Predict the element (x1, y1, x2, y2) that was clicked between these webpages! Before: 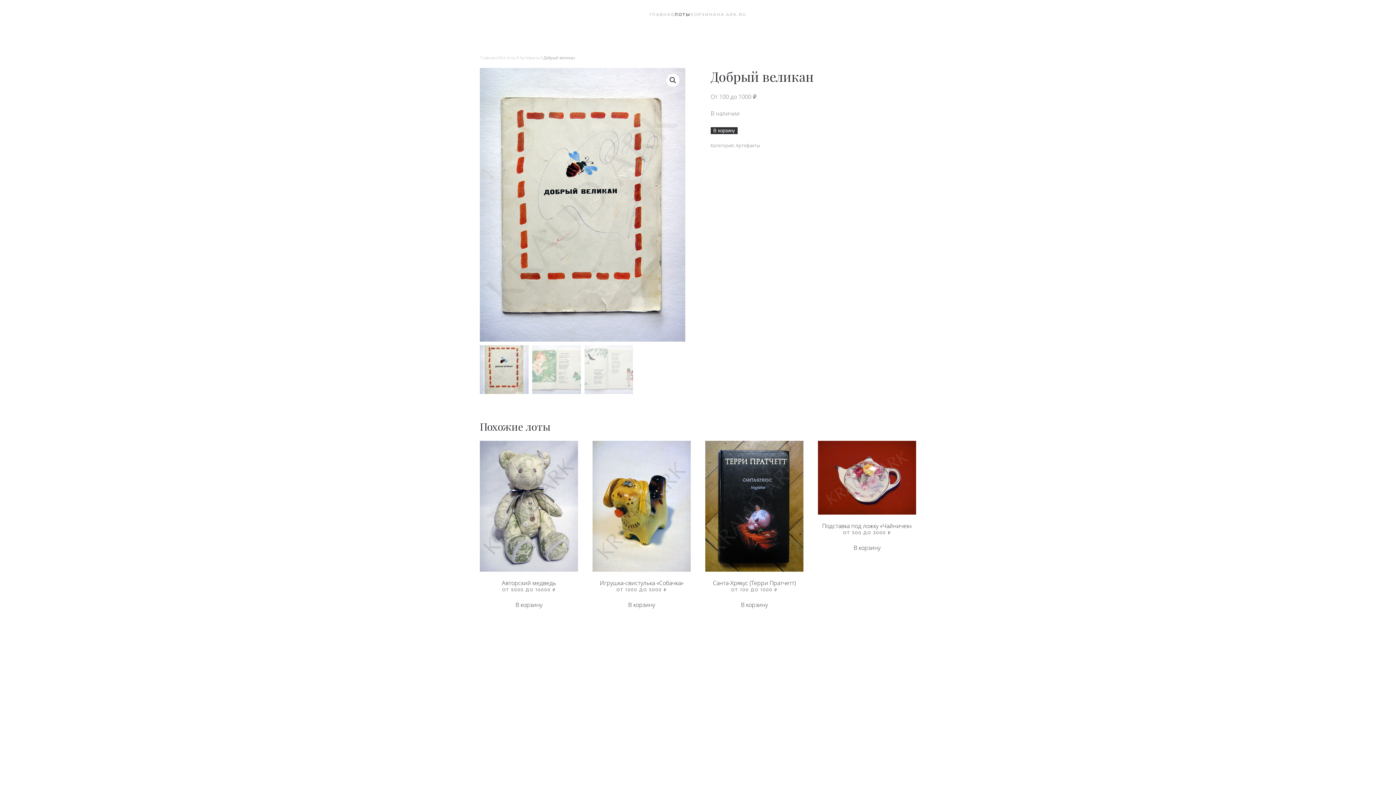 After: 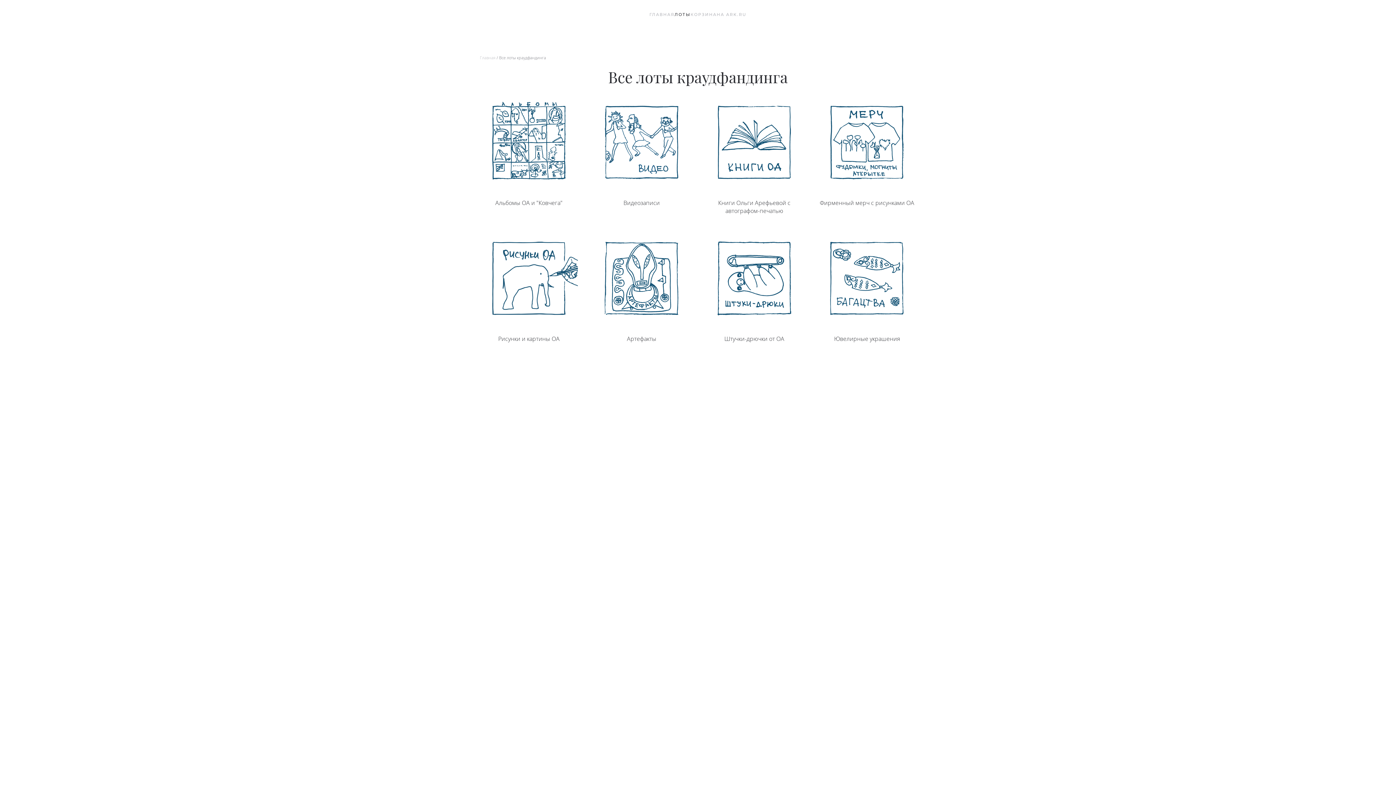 Action: bbox: (499, 54, 516, 60) label: Все лоты